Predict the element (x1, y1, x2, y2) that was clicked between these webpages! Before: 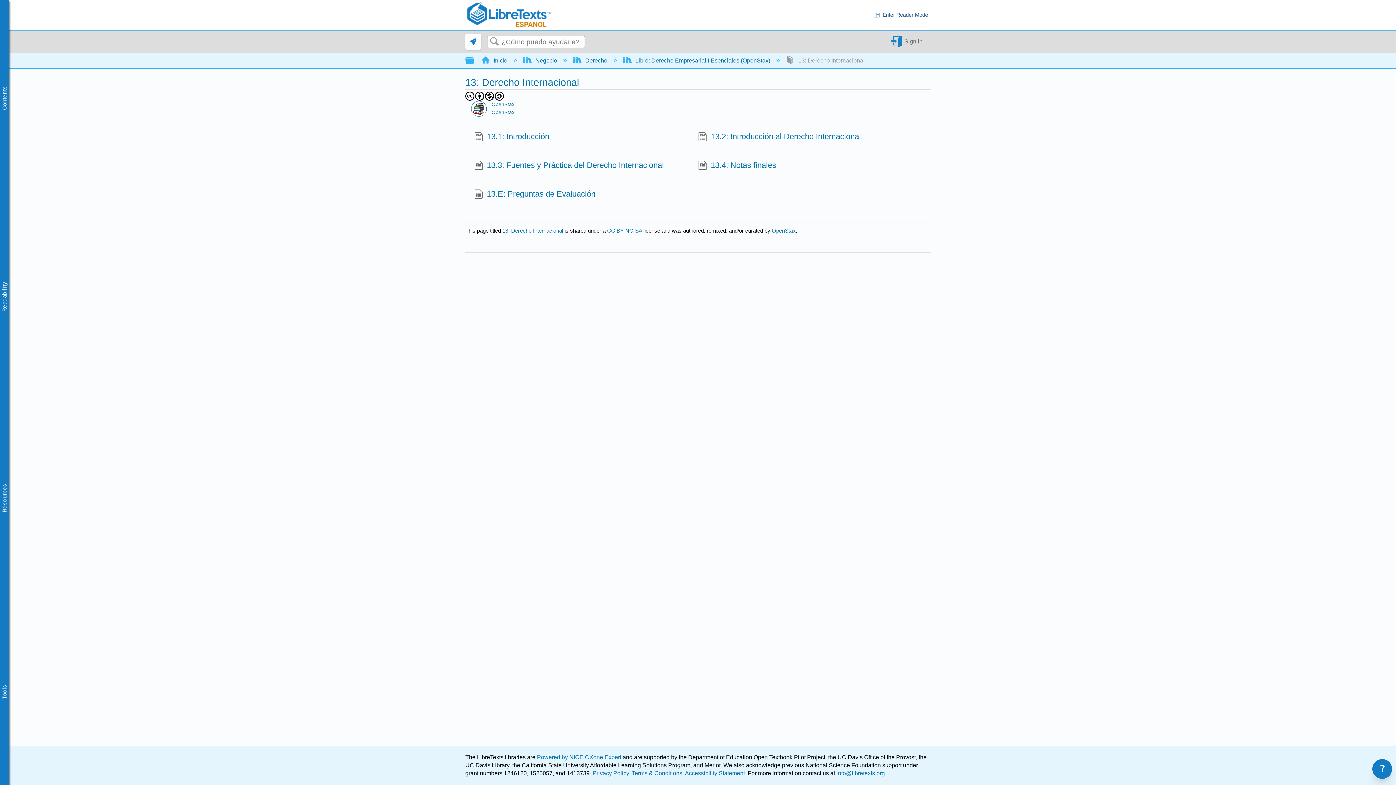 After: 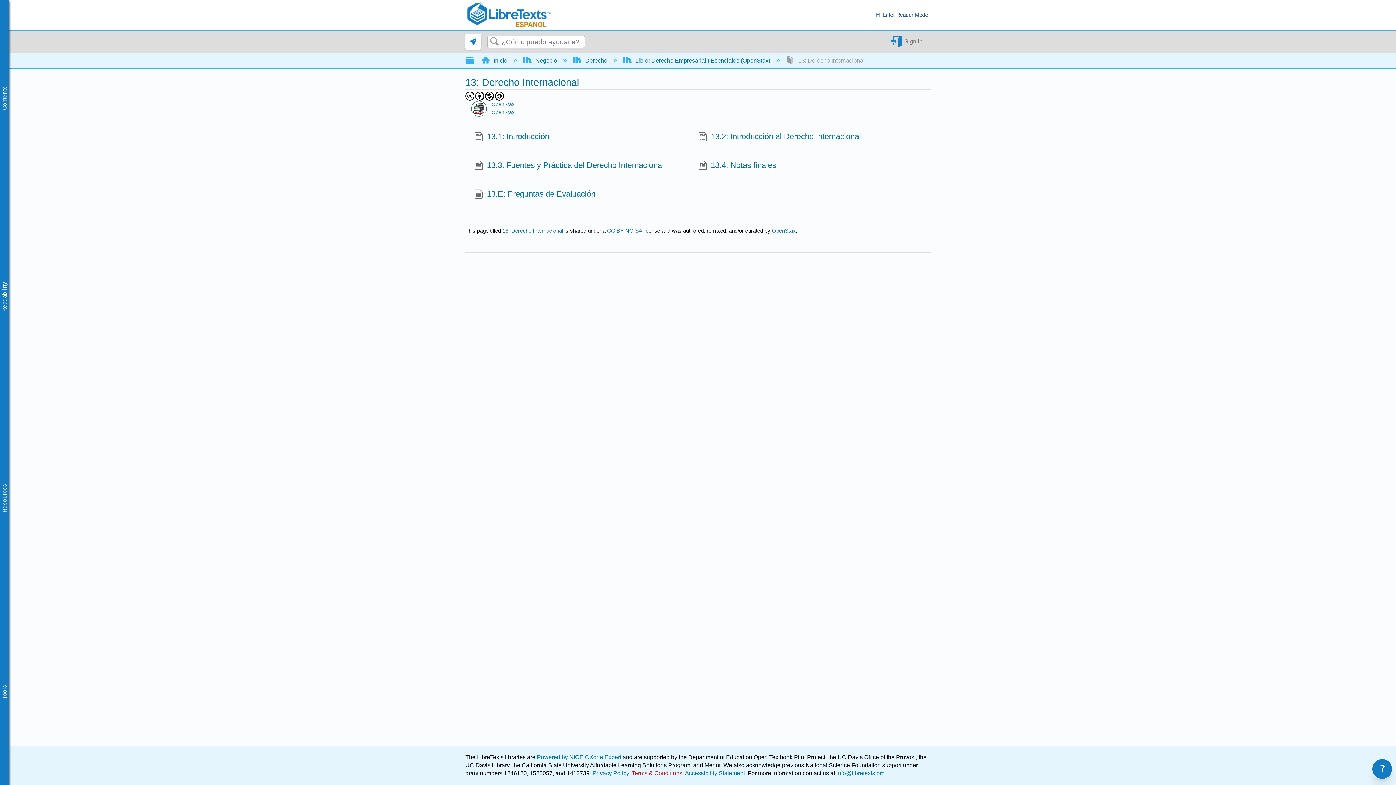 Action: bbox: (632, 770, 682, 776) label: Terms & Conditions